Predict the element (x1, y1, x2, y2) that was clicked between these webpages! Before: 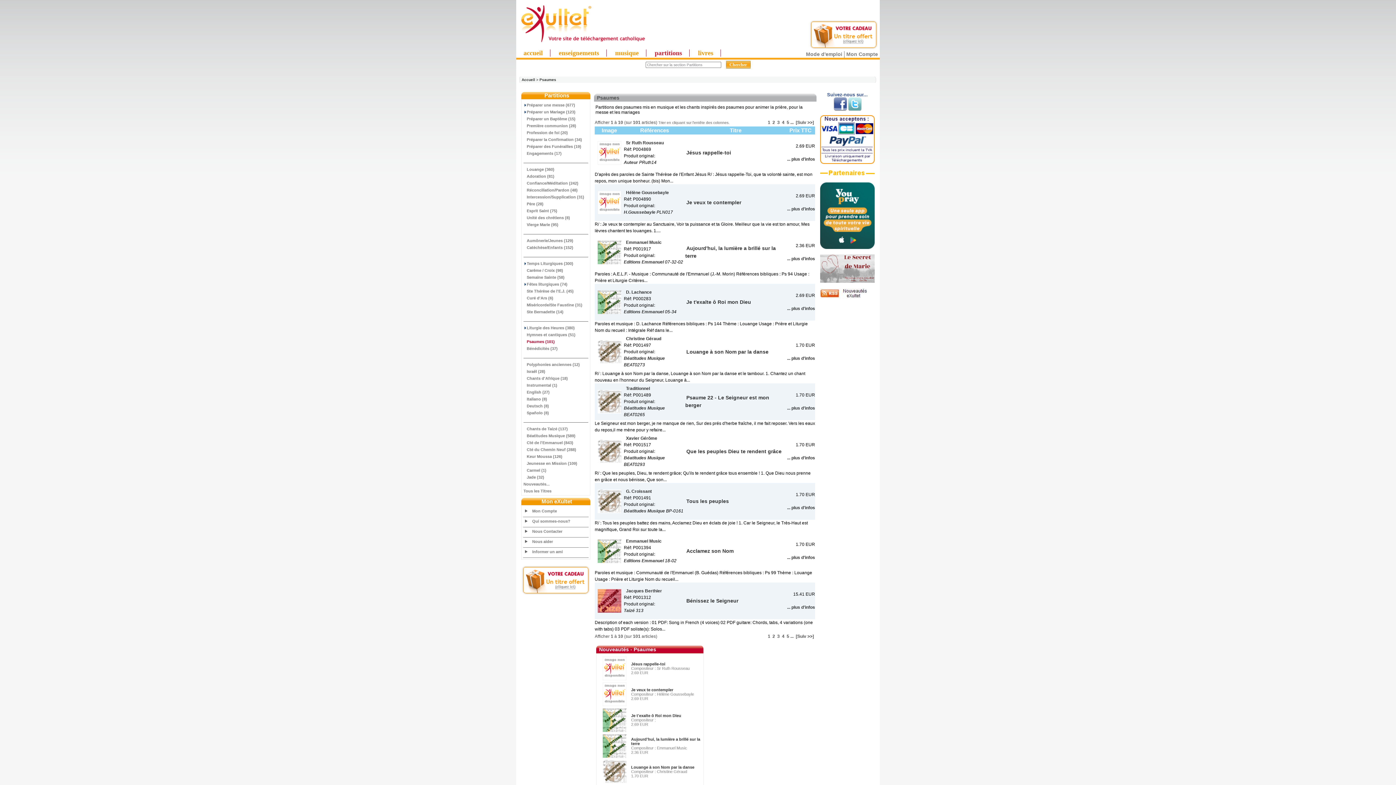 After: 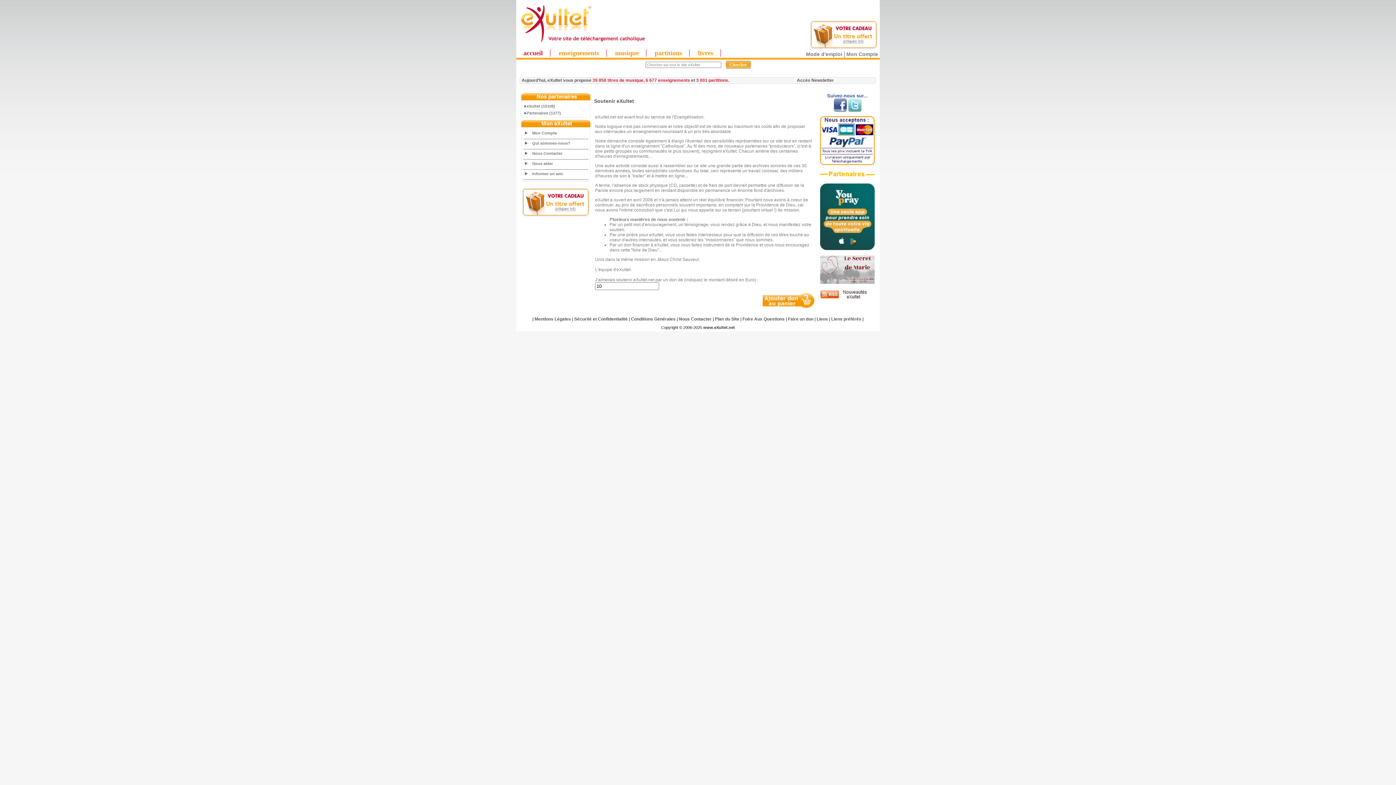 Action: bbox: (525, 539, 553, 544) label: Nous aider